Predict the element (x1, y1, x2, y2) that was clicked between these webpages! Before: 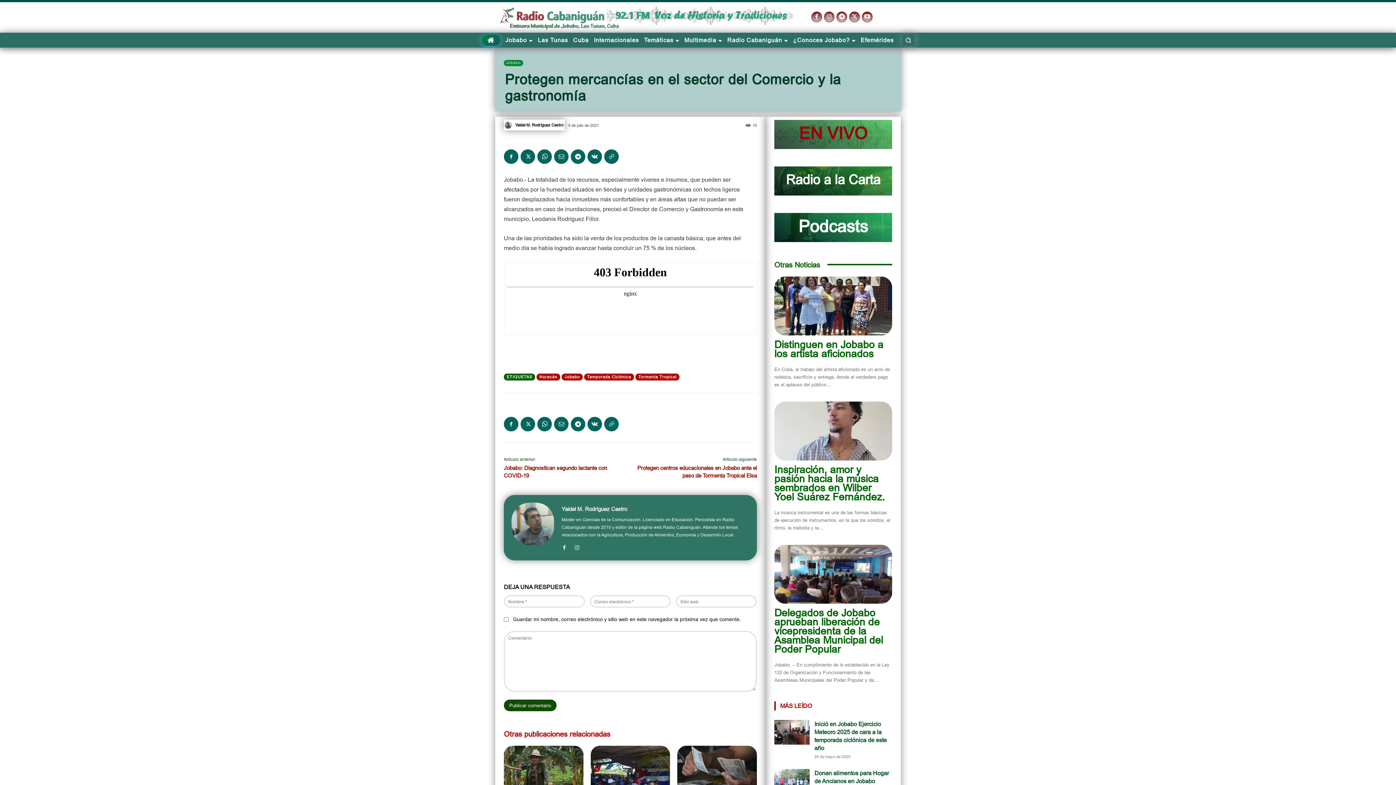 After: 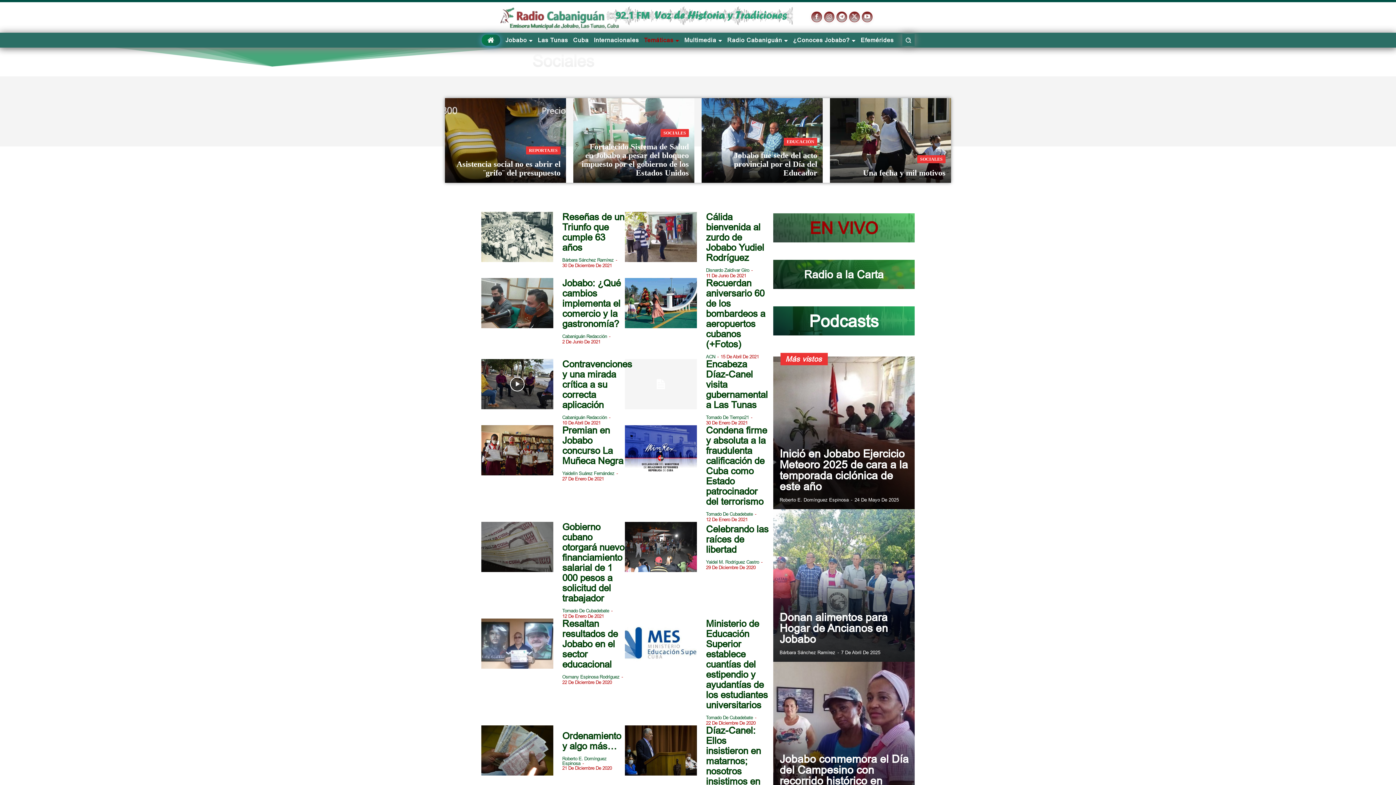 Action: label: Temáticas bbox: (641, 32, 682, 47)